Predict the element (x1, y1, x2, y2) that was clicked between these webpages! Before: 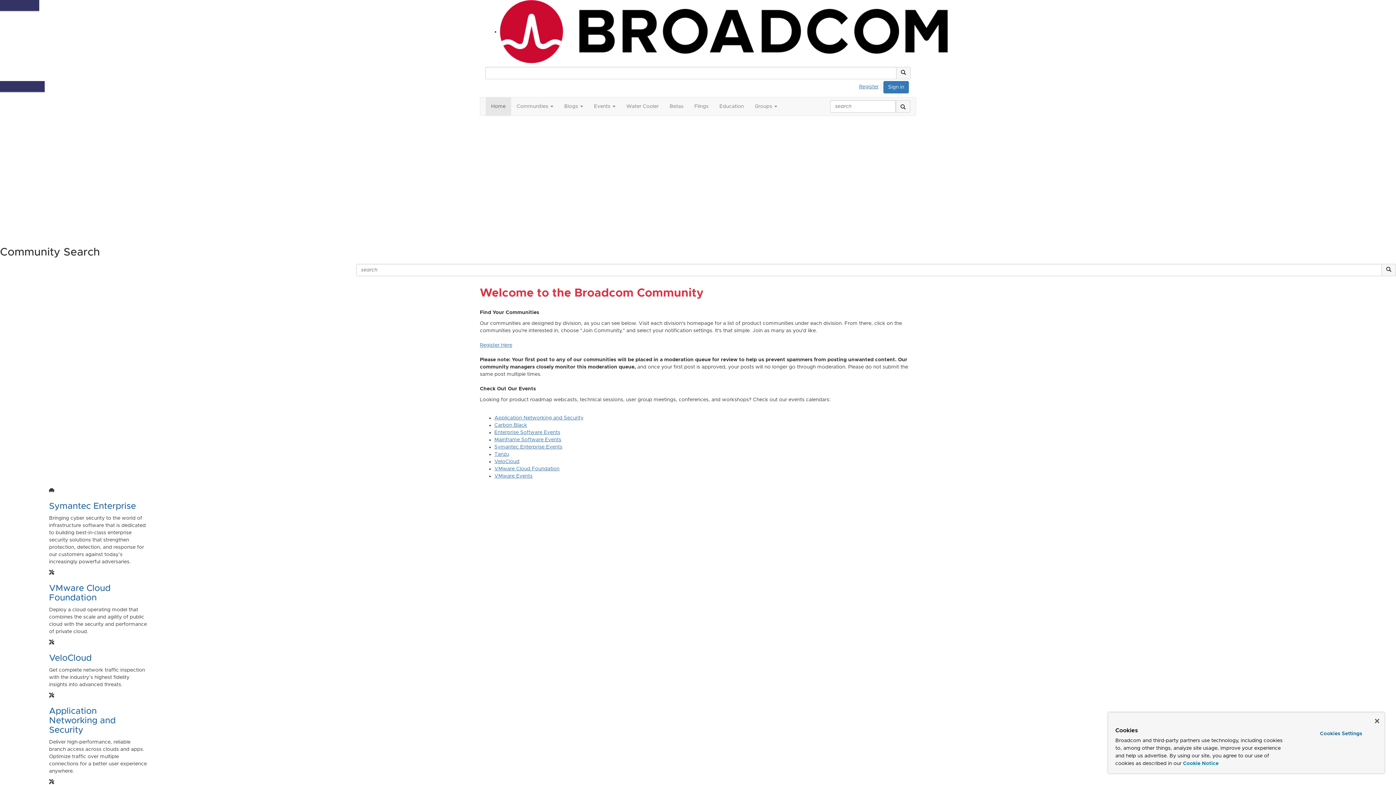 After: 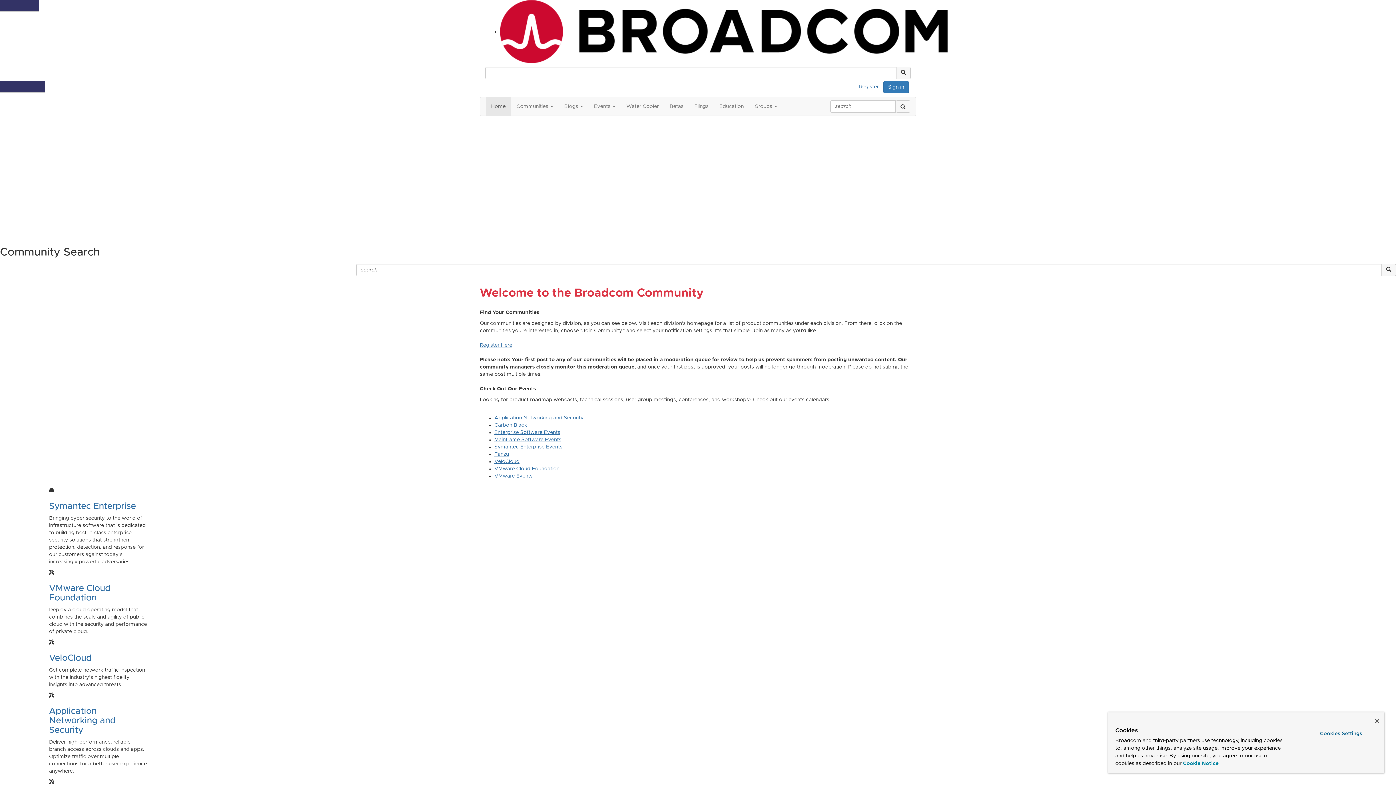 Action: bbox: (0, 192, 77, 197) label: Register for Broadcom Rewards